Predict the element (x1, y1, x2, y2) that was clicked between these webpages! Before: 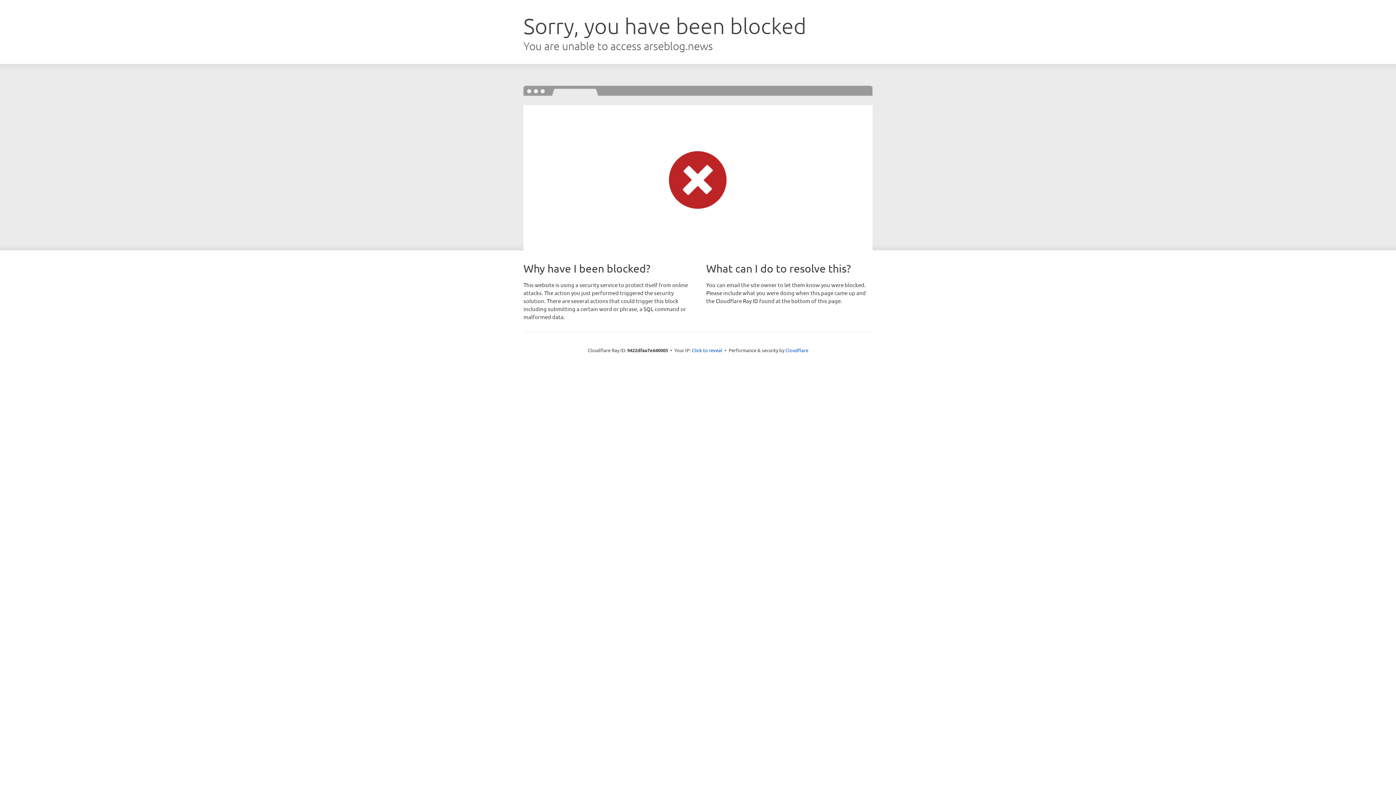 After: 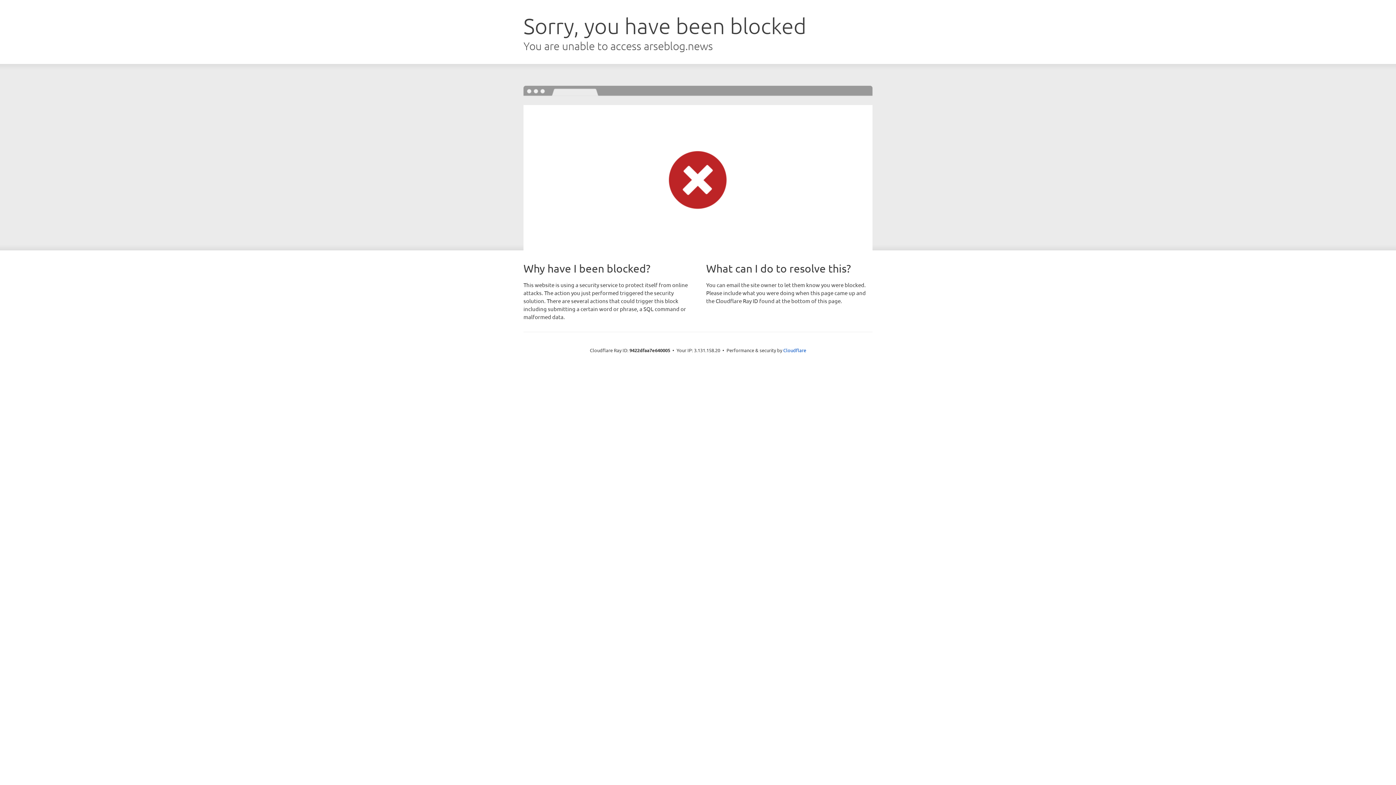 Action: label: Click to reveal bbox: (692, 346, 722, 353)